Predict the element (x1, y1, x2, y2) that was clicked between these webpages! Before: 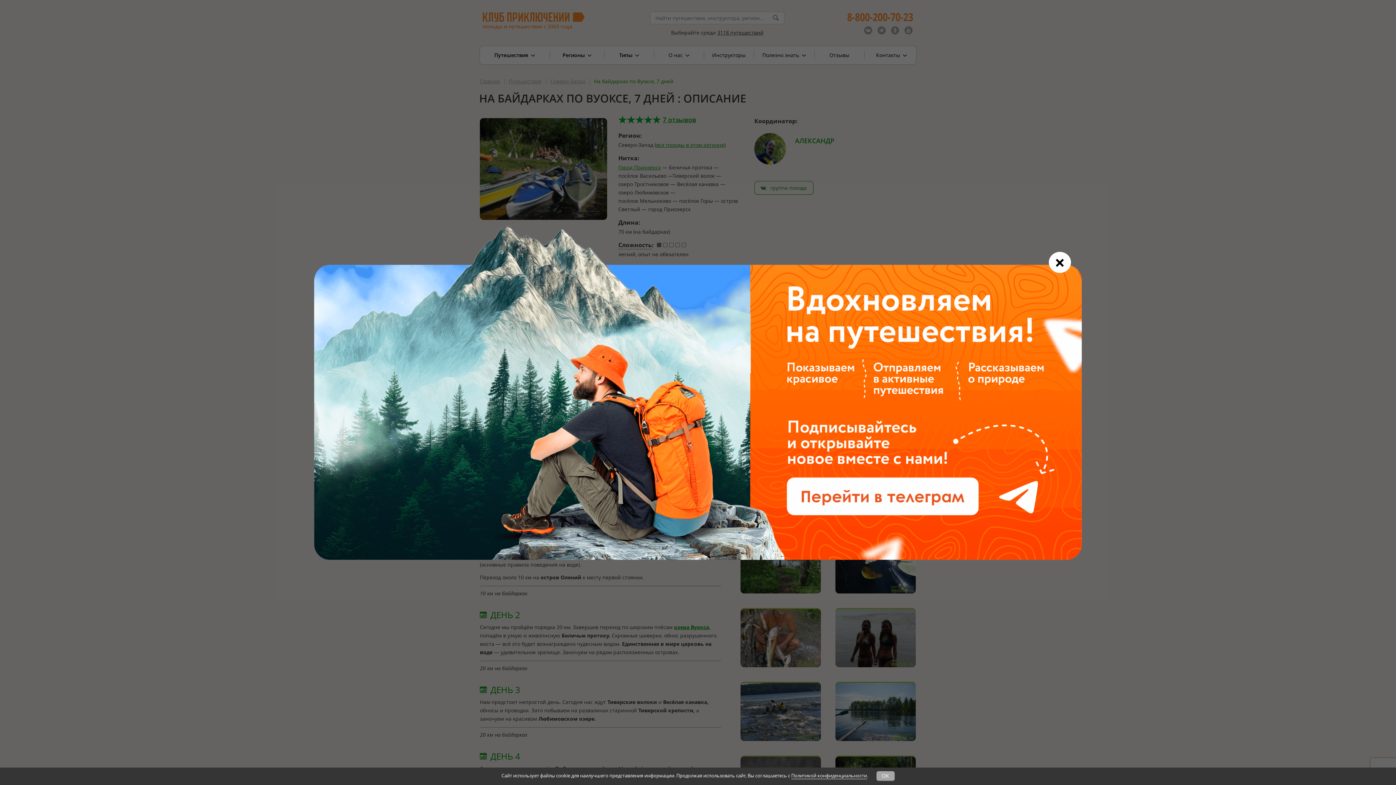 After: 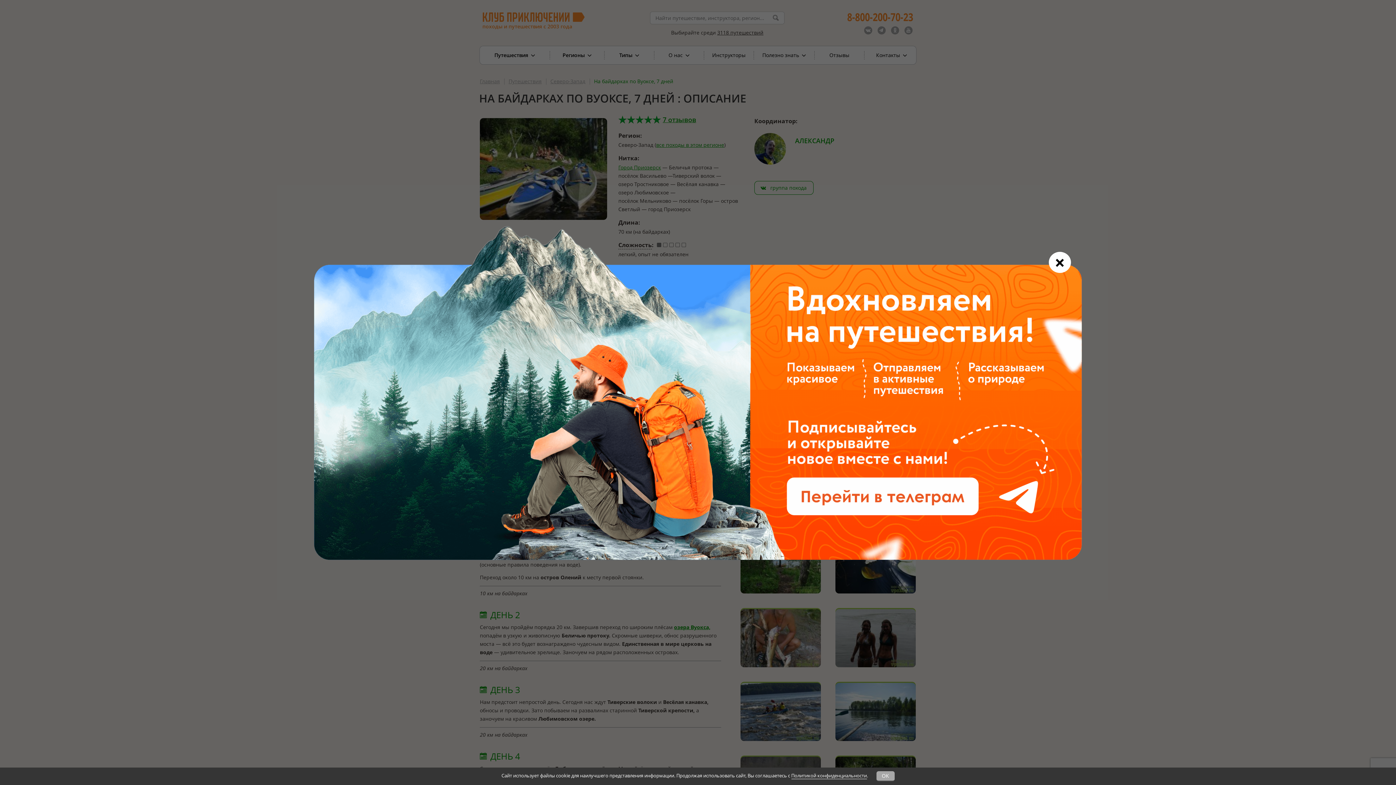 Action: bbox: (698, 392, 1082, 560)